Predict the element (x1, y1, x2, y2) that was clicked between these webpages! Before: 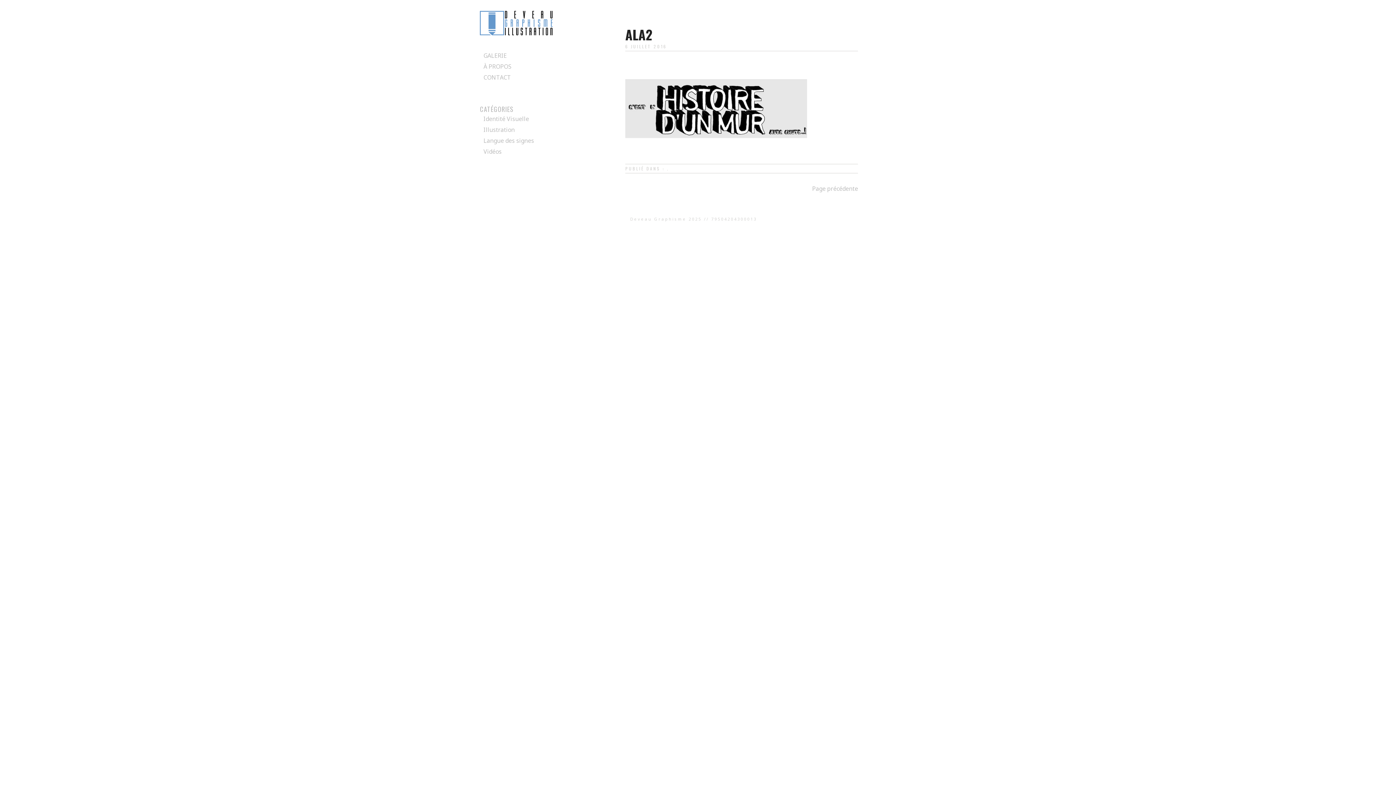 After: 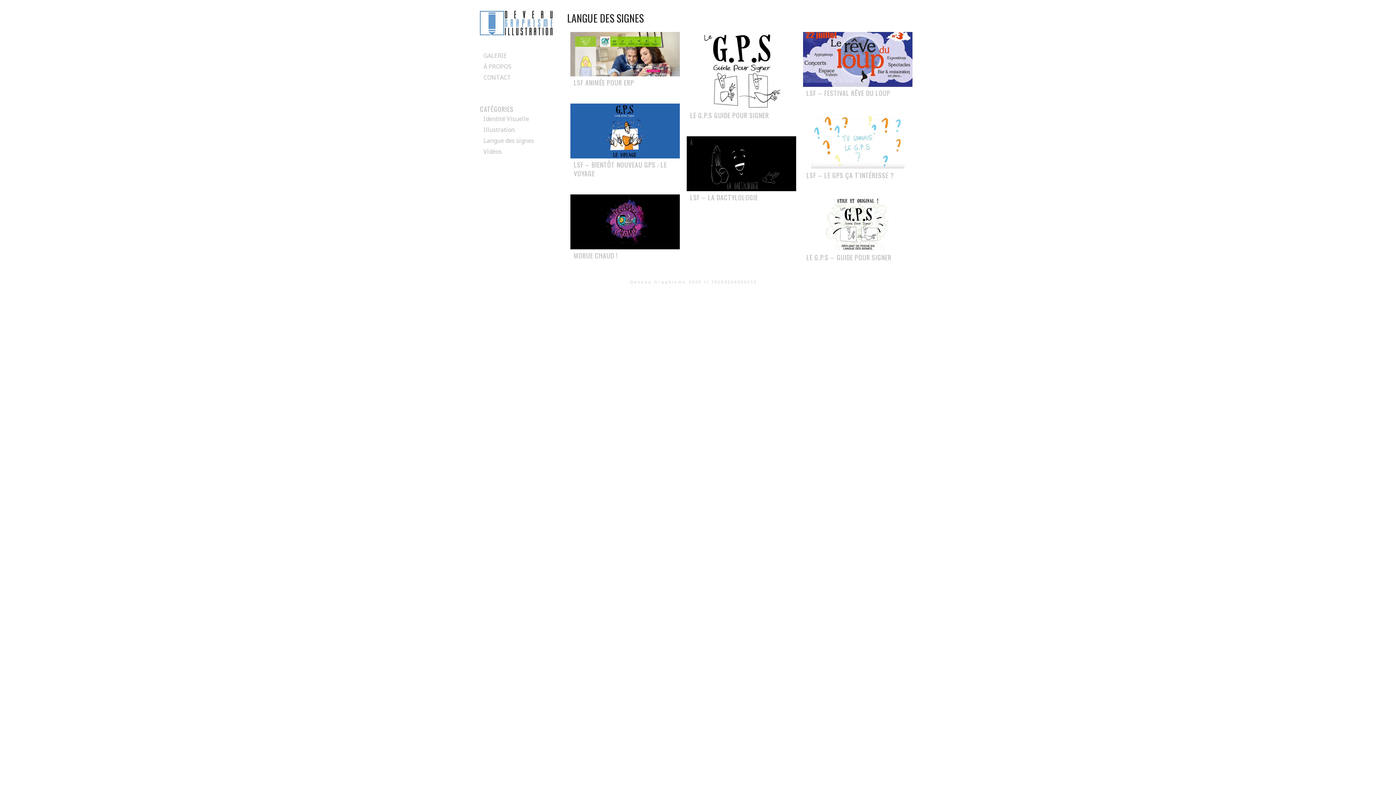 Action: label: Langue des signes bbox: (483, 136, 534, 144)